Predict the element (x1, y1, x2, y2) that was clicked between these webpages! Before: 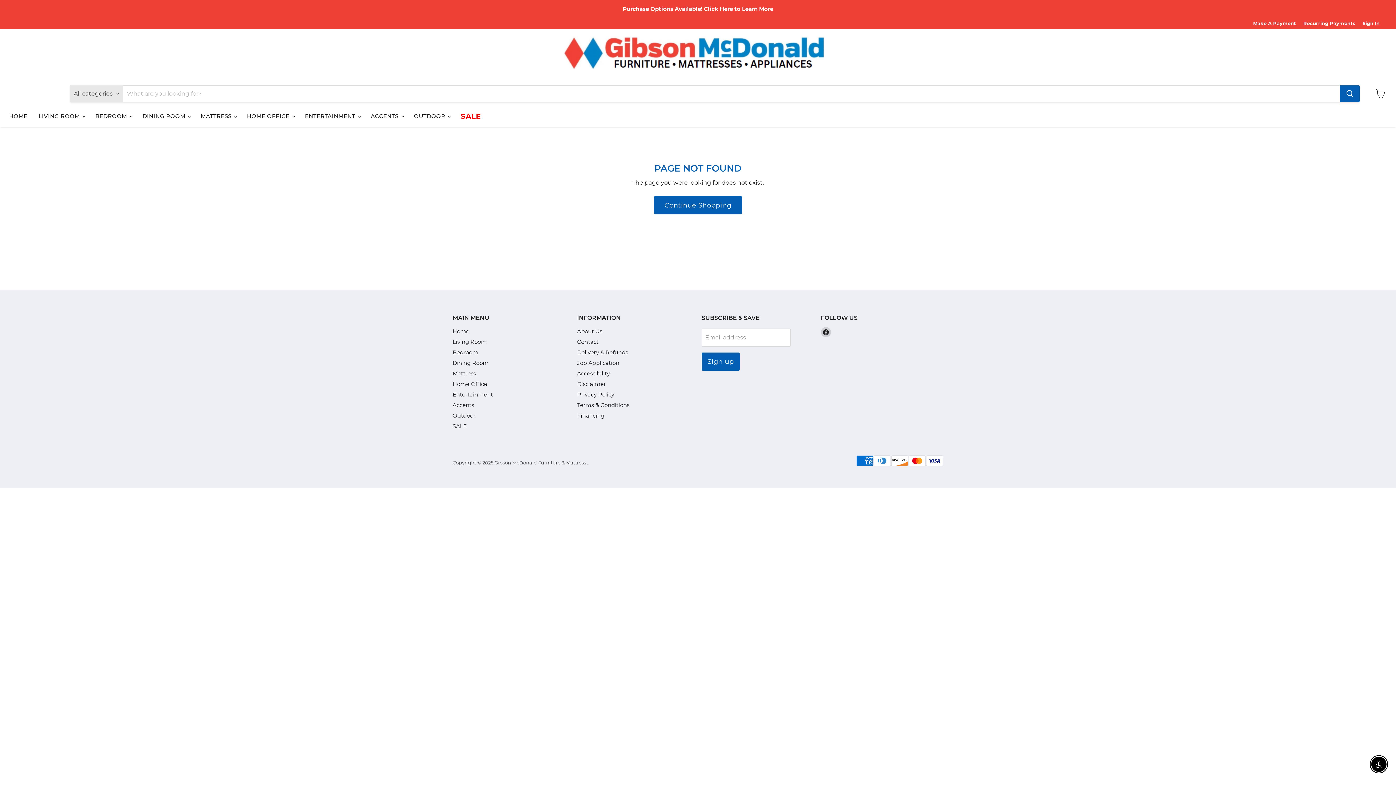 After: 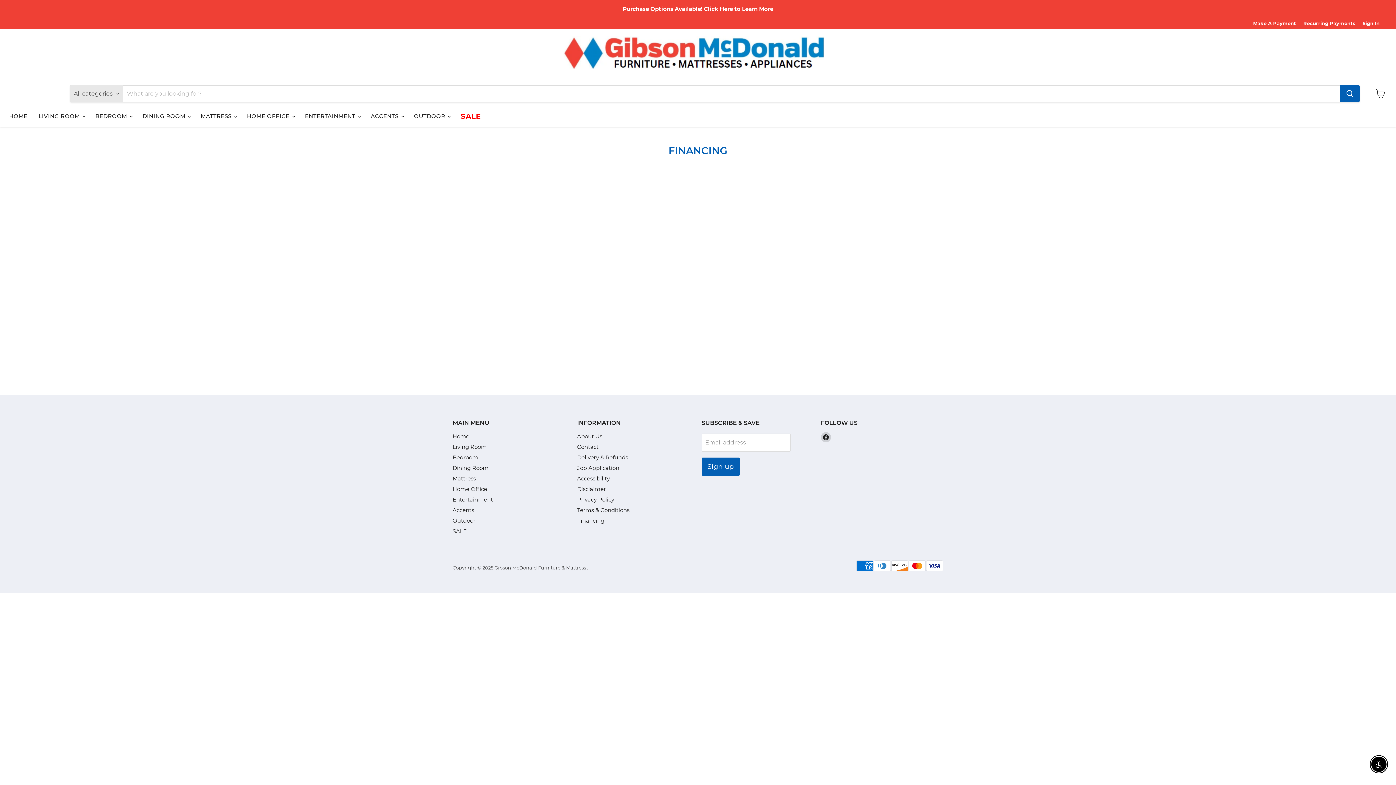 Action: bbox: (1, 1, 1394, 16)